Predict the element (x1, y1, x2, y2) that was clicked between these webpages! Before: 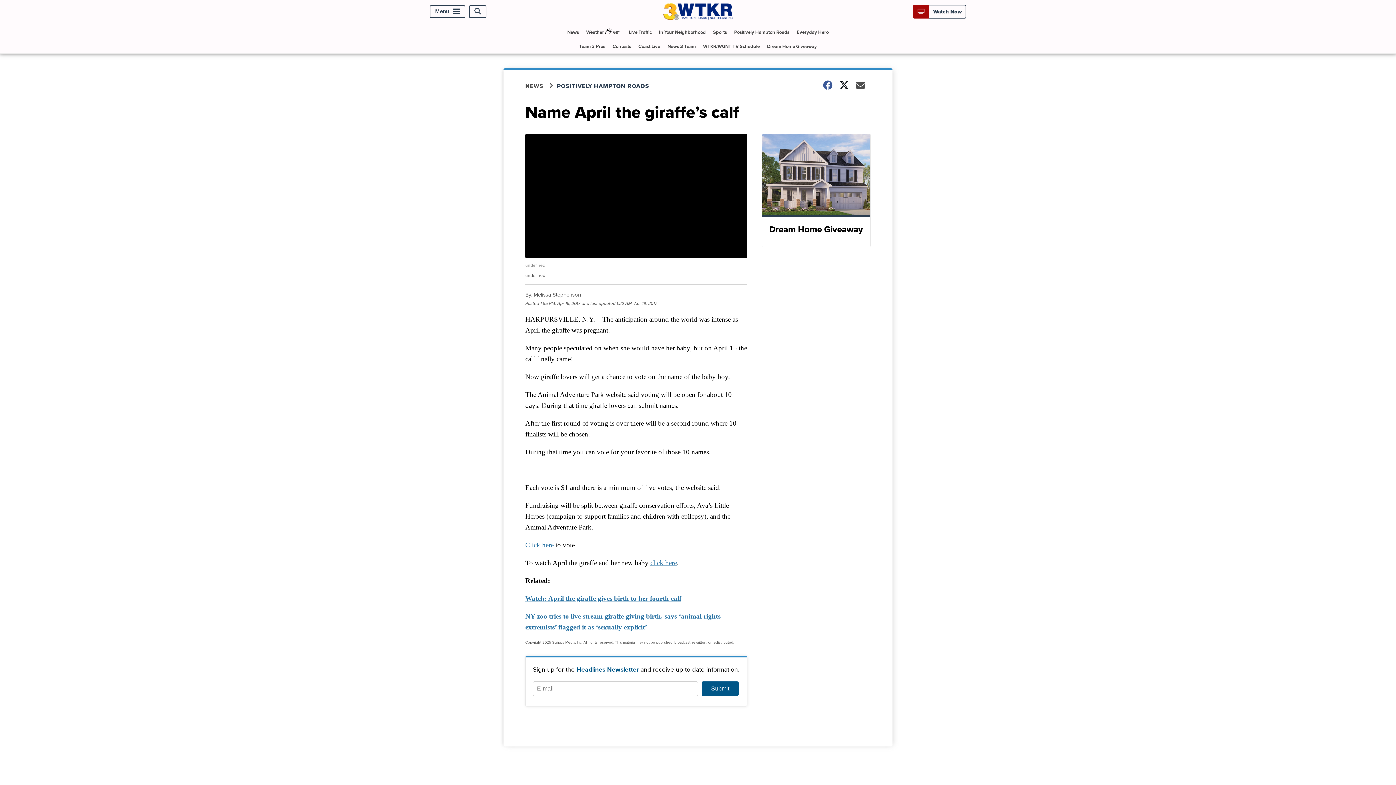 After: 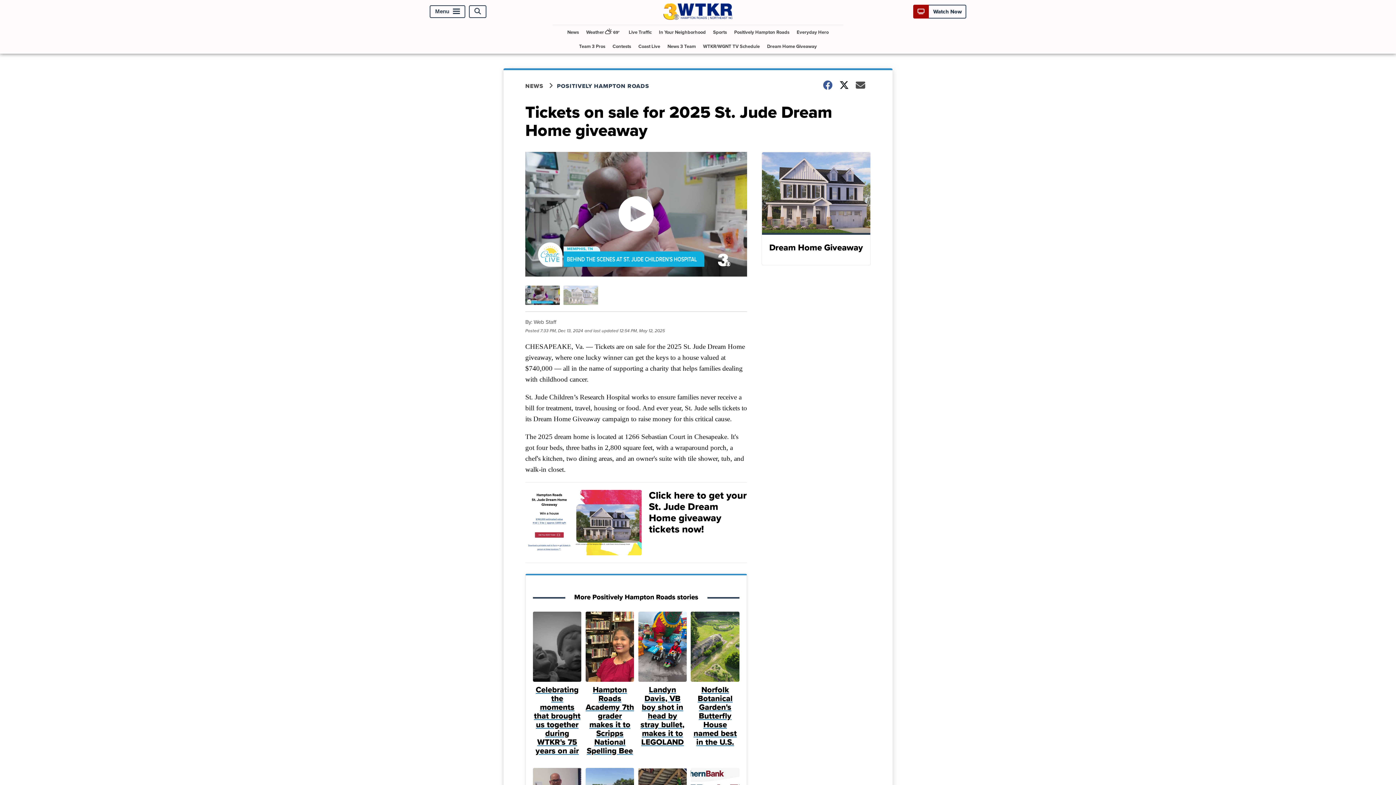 Action: bbox: (764, 39, 820, 53) label: Dream Home Giveaway